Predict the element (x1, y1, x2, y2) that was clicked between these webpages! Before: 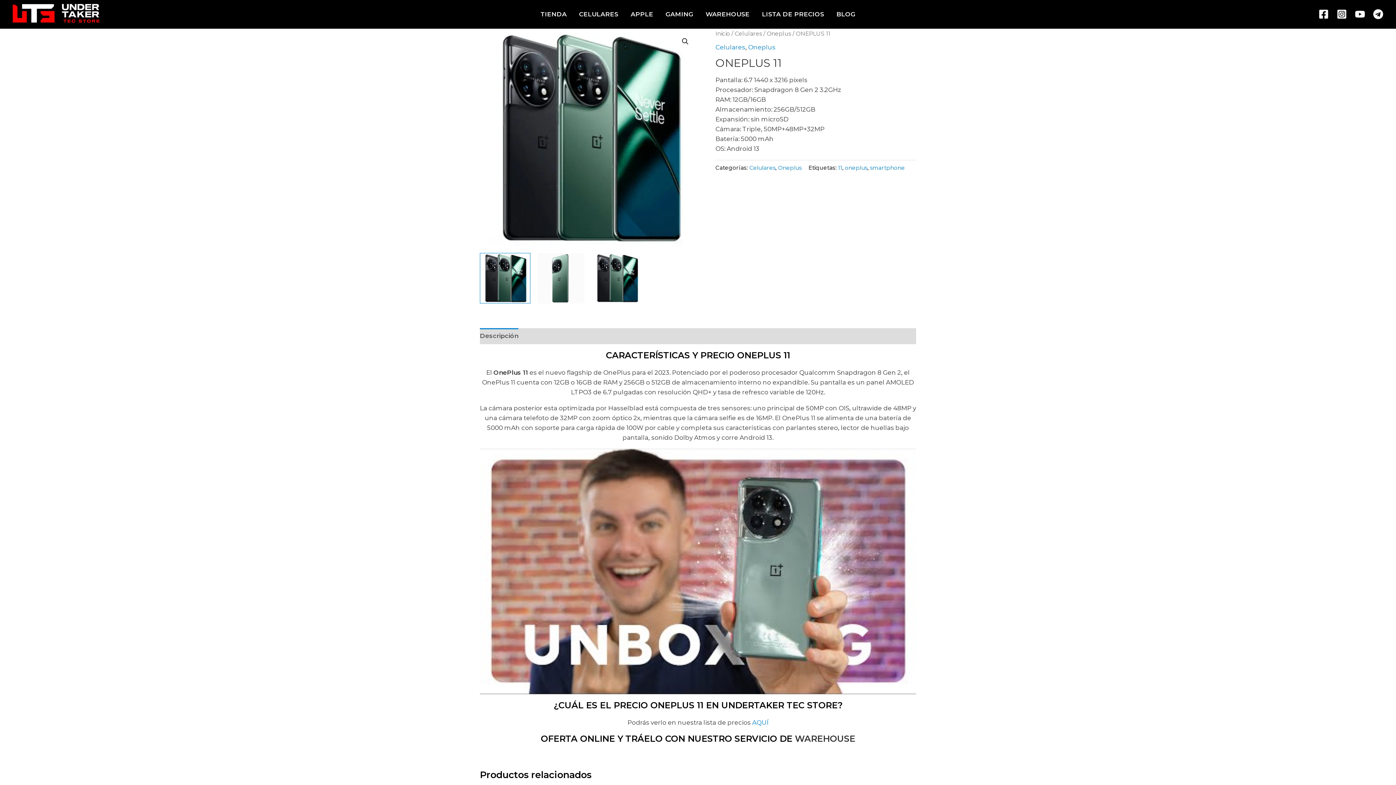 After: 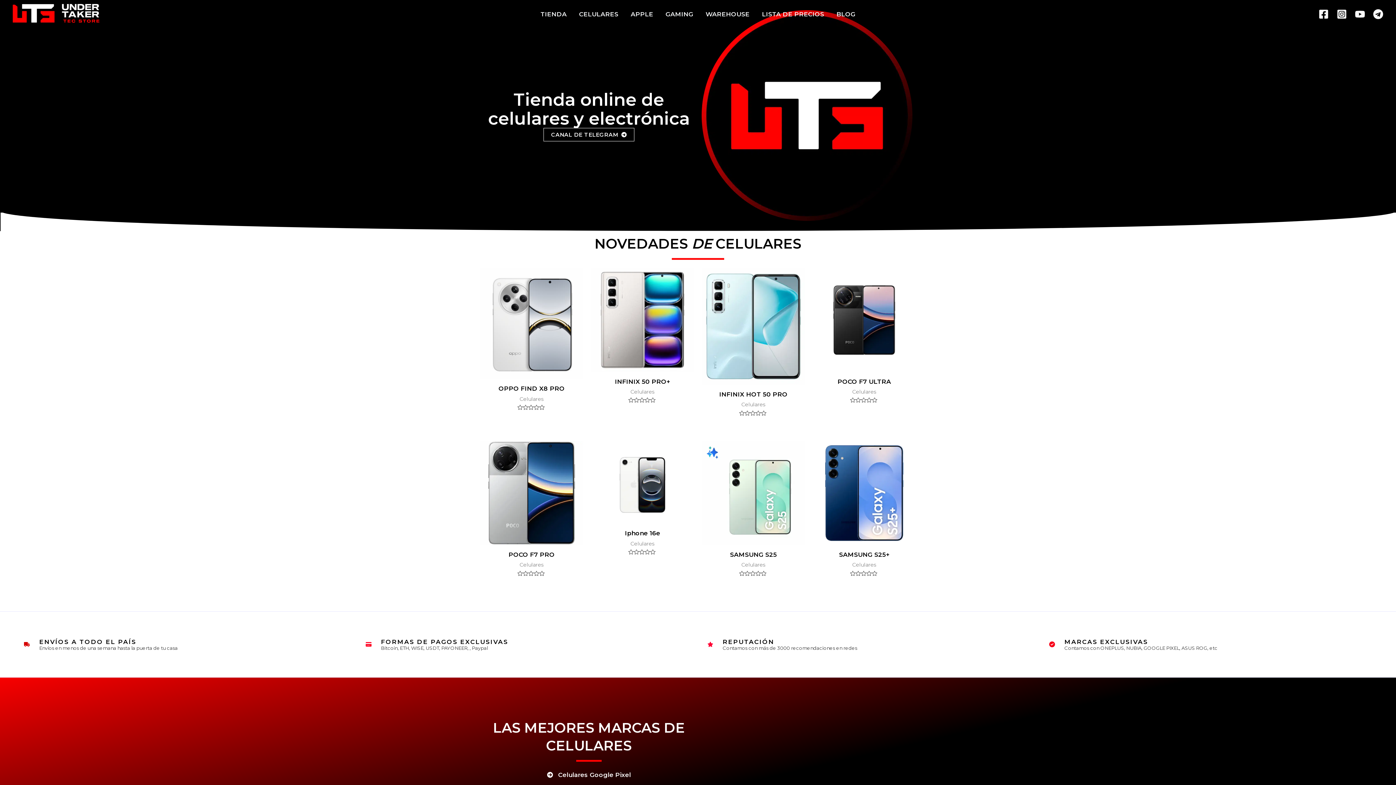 Action: label: Inicio bbox: (715, 30, 730, 37)